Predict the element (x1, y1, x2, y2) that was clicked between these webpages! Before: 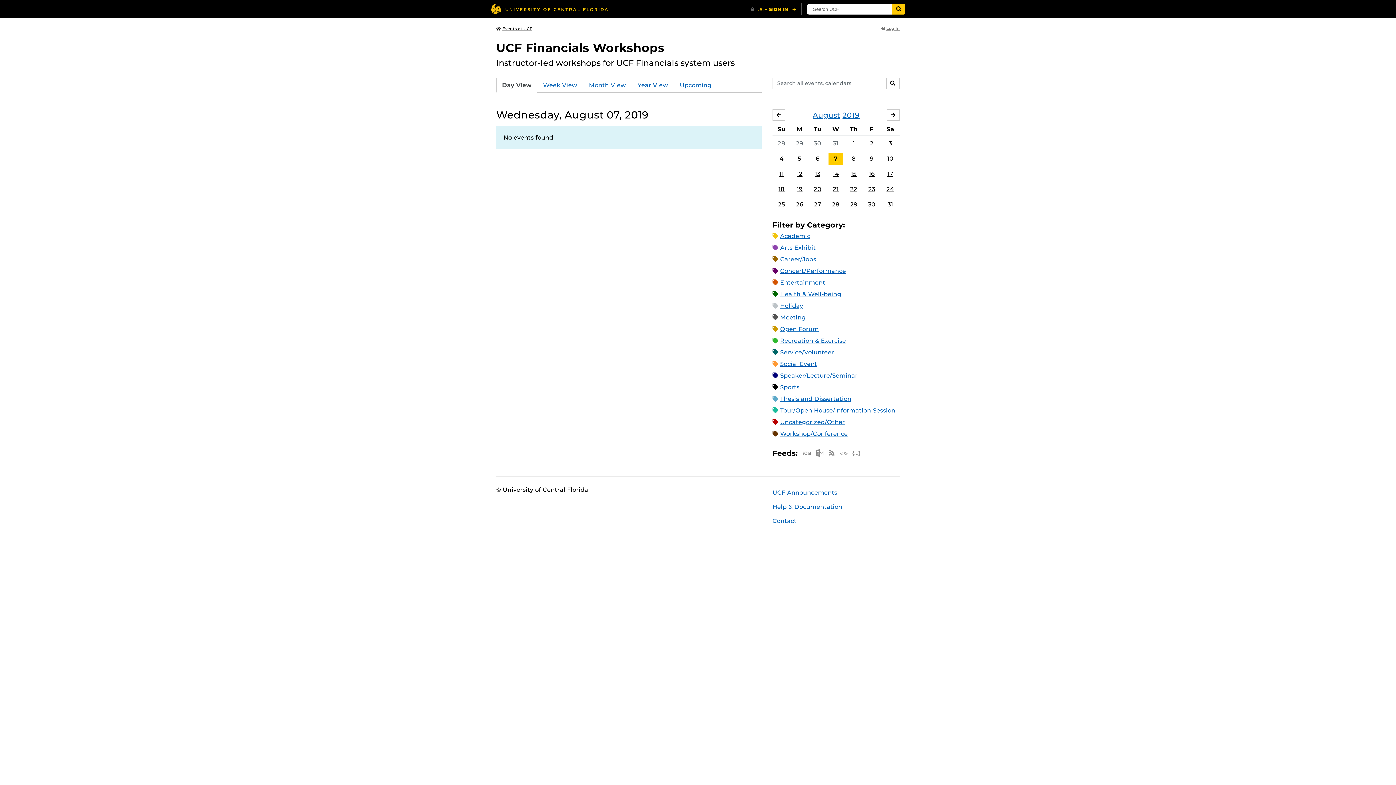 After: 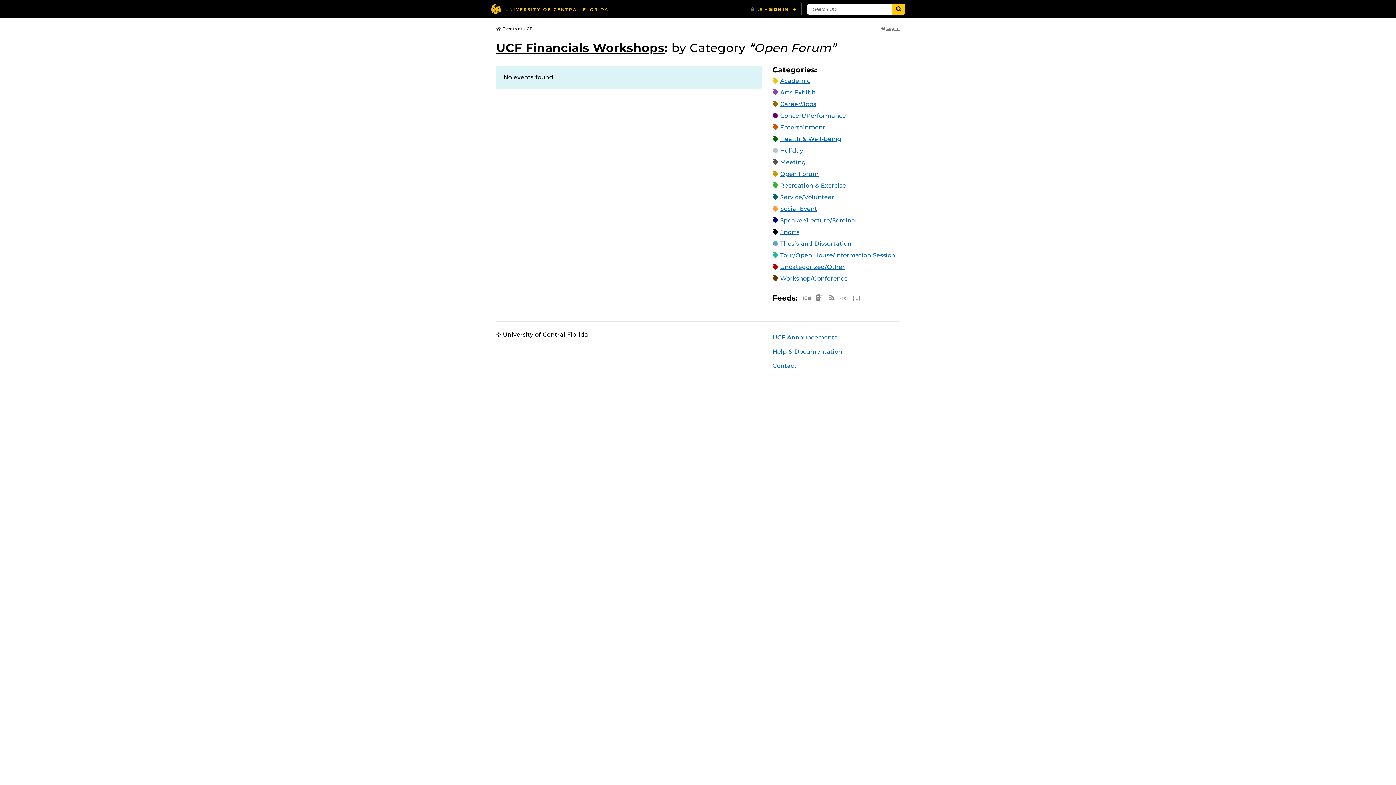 Action: bbox: (780, 325, 818, 332) label: Open Forum